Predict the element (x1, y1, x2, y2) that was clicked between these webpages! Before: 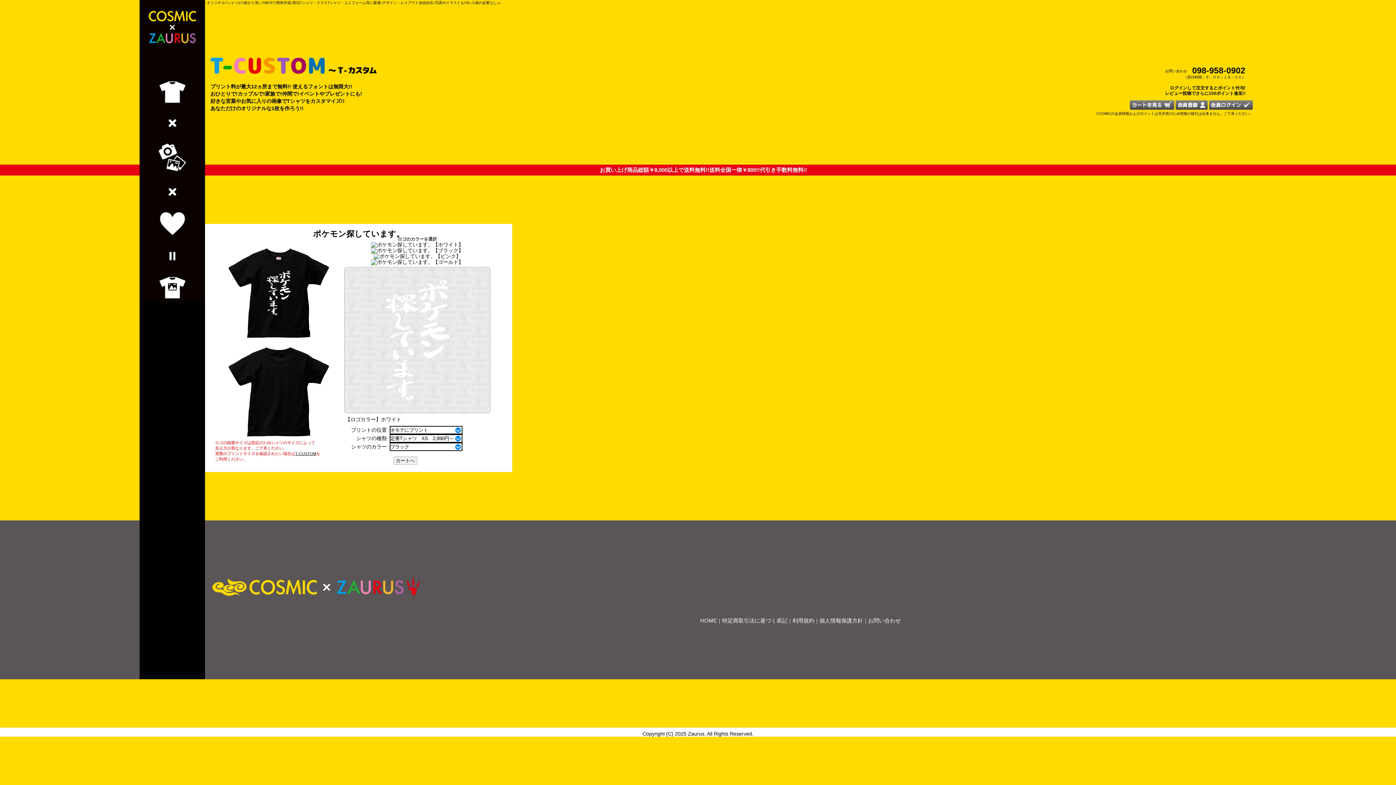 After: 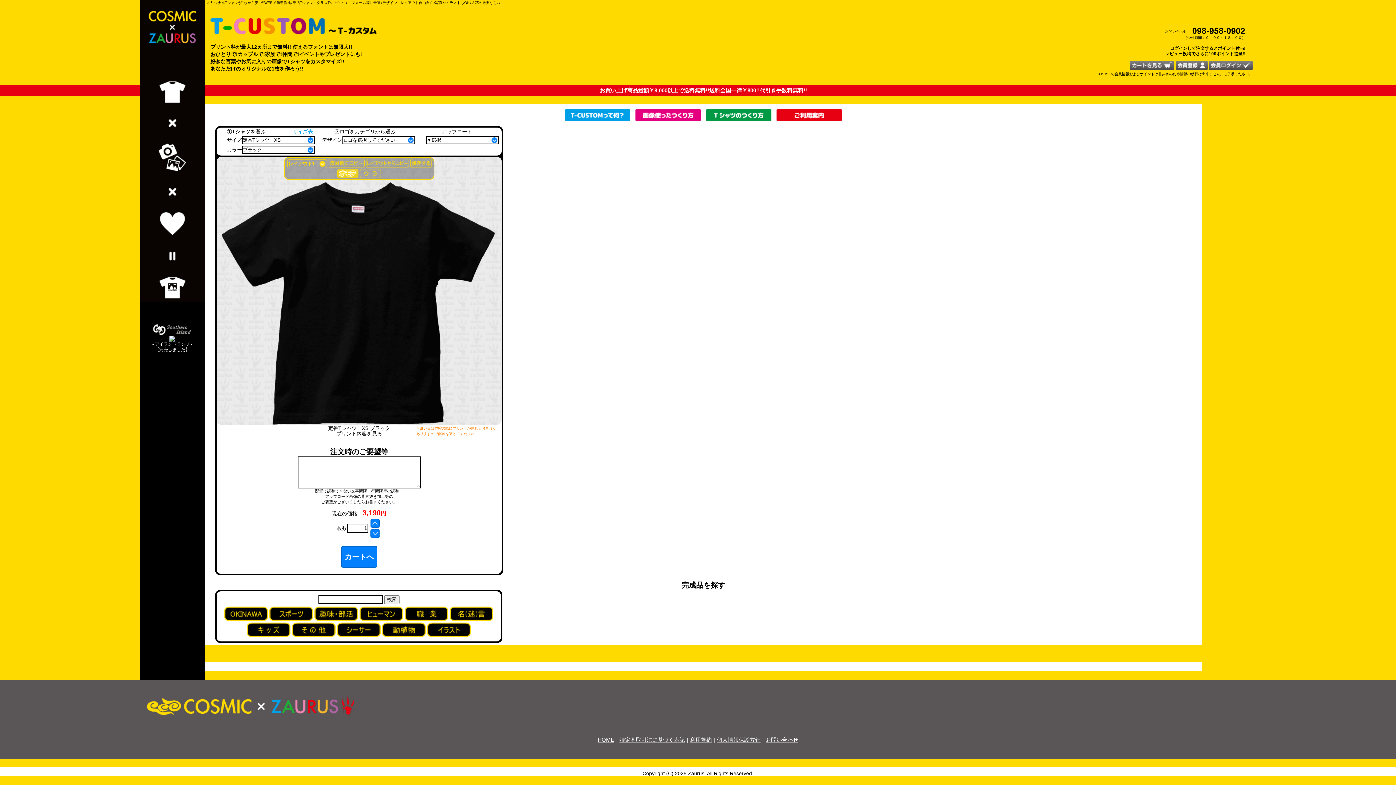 Action: bbox: (139, 297, 205, 302)